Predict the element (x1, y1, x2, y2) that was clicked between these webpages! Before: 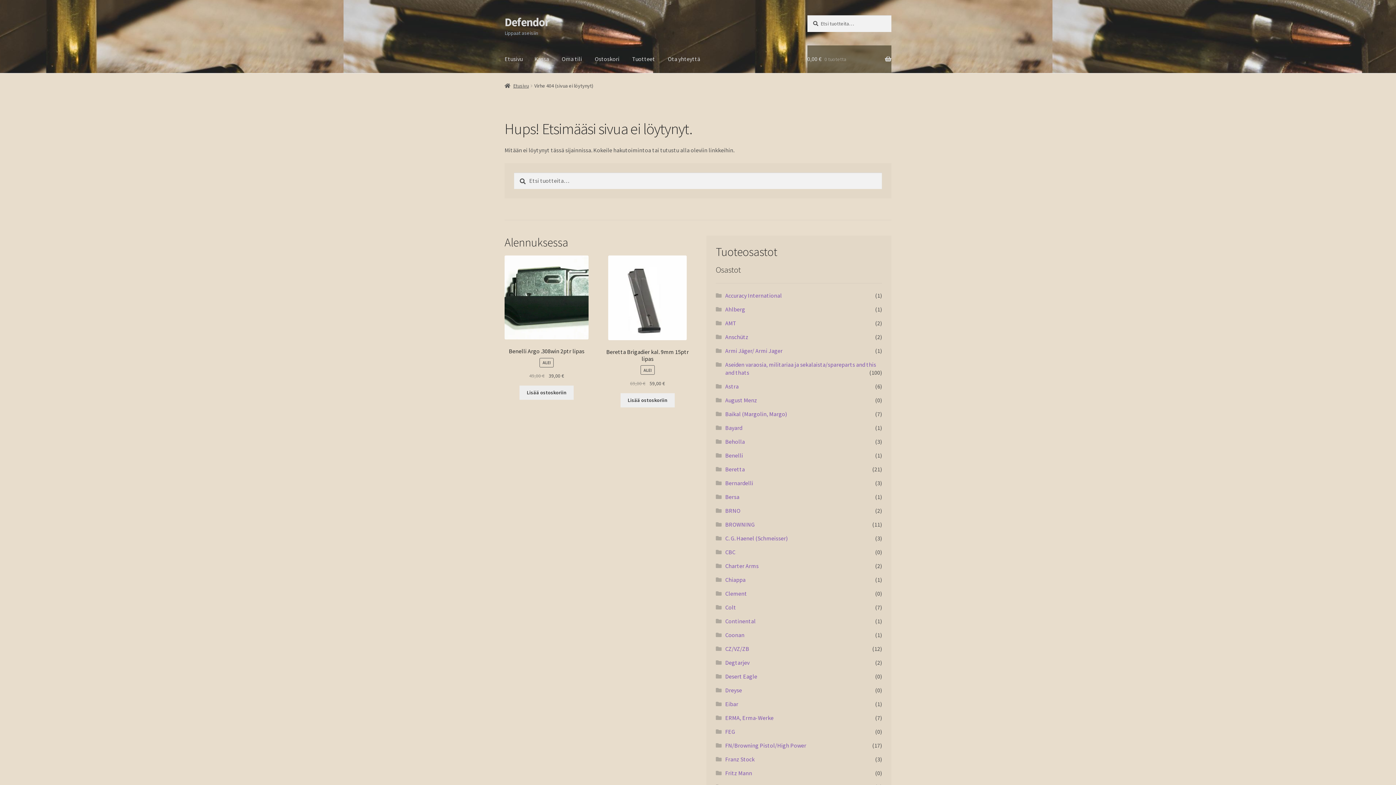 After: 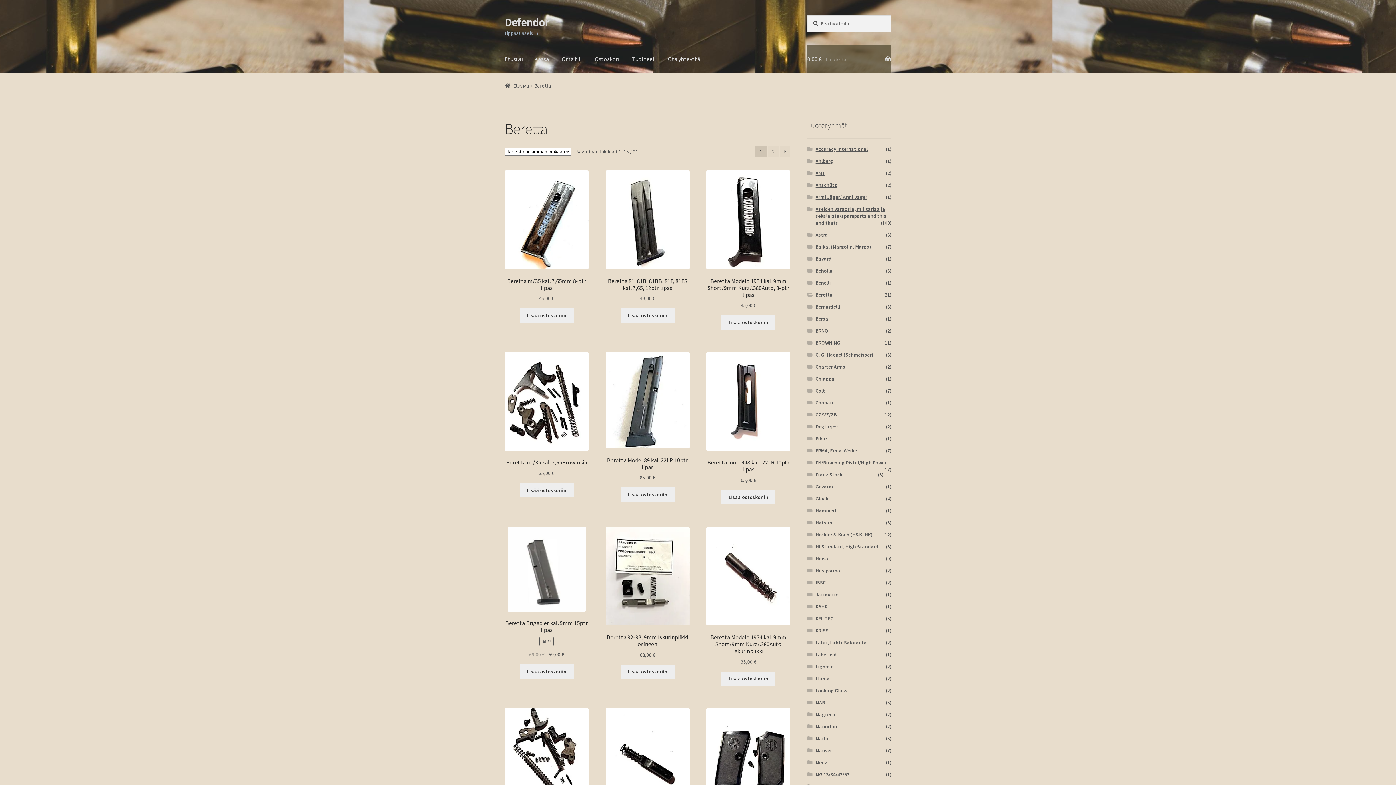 Action: bbox: (725, 465, 745, 473) label: Beretta